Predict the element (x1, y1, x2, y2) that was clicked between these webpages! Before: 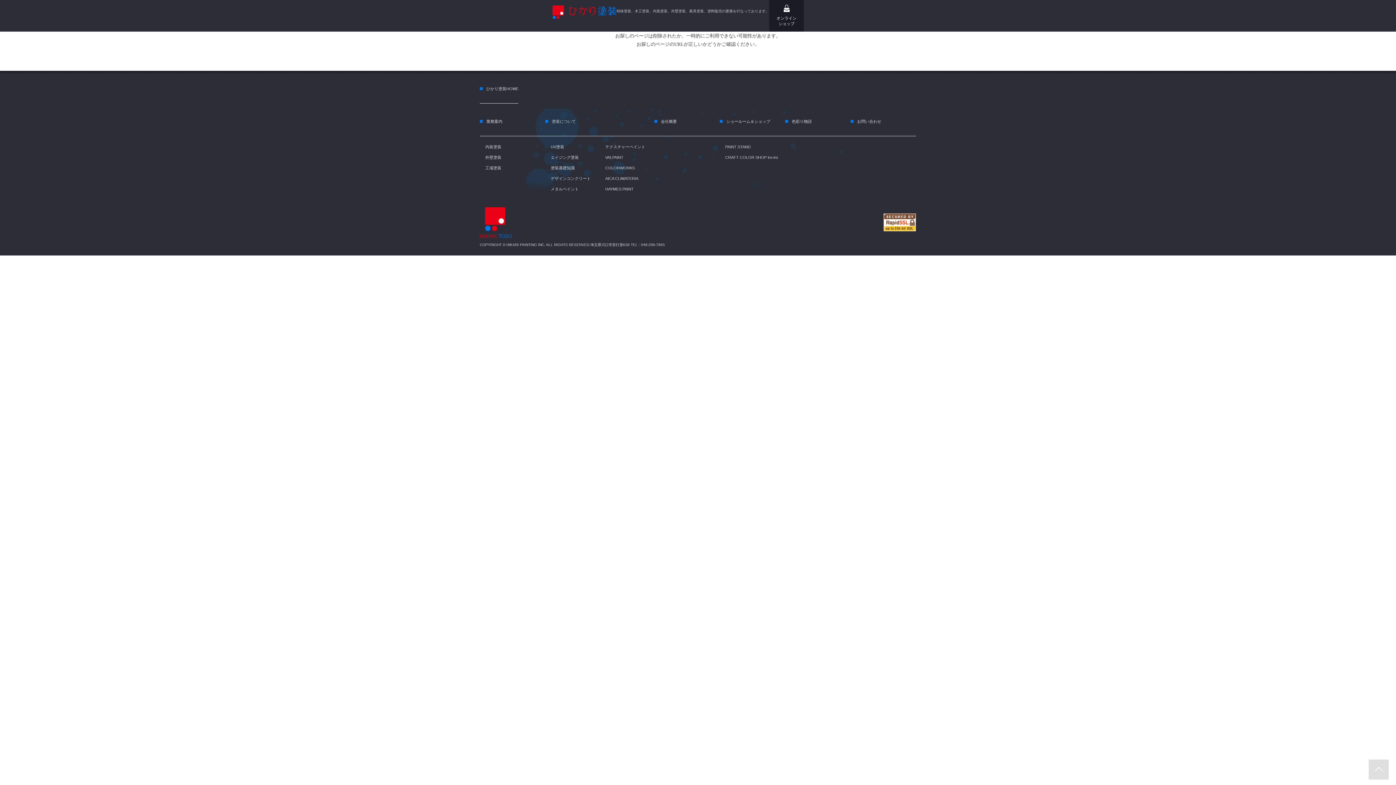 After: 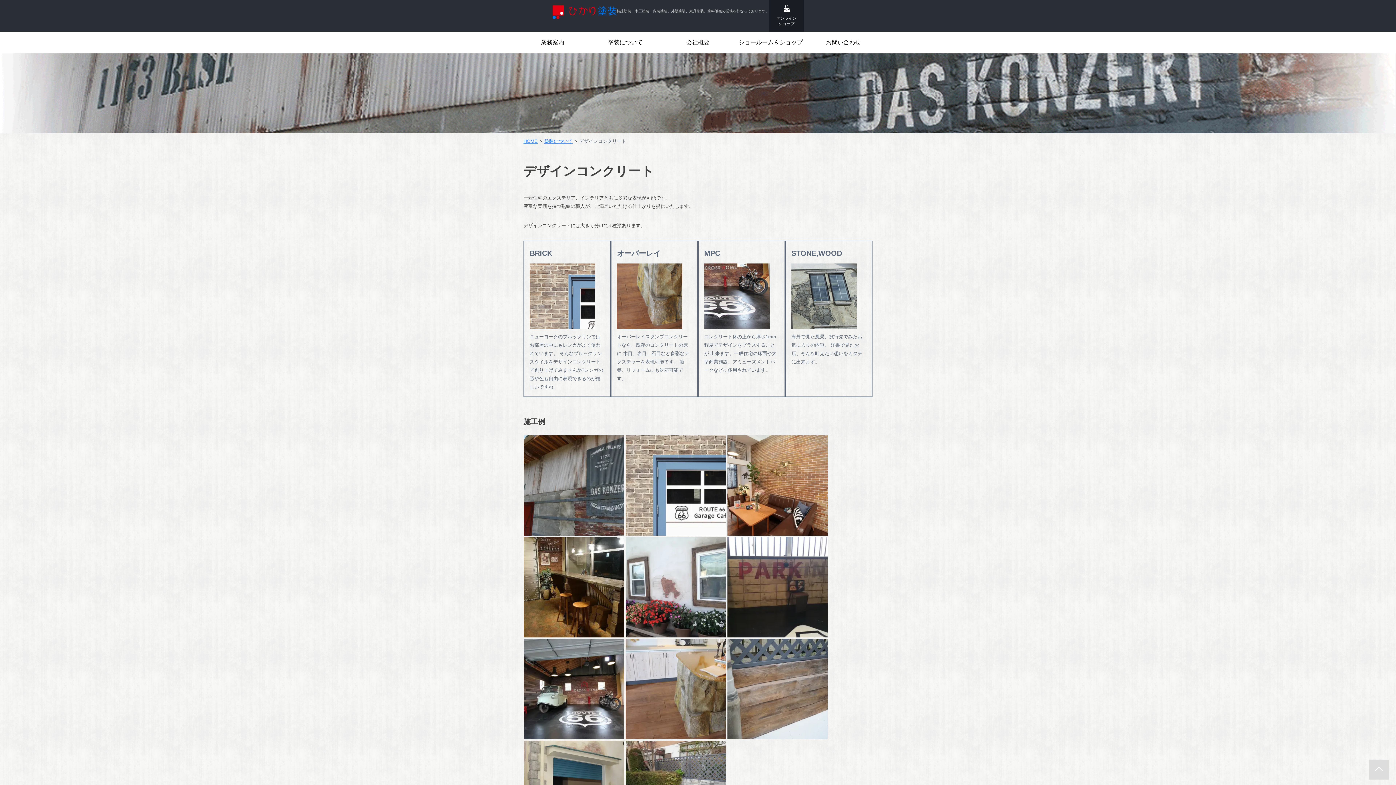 Action: bbox: (545, 171, 600, 182) label: デザインコンクリート